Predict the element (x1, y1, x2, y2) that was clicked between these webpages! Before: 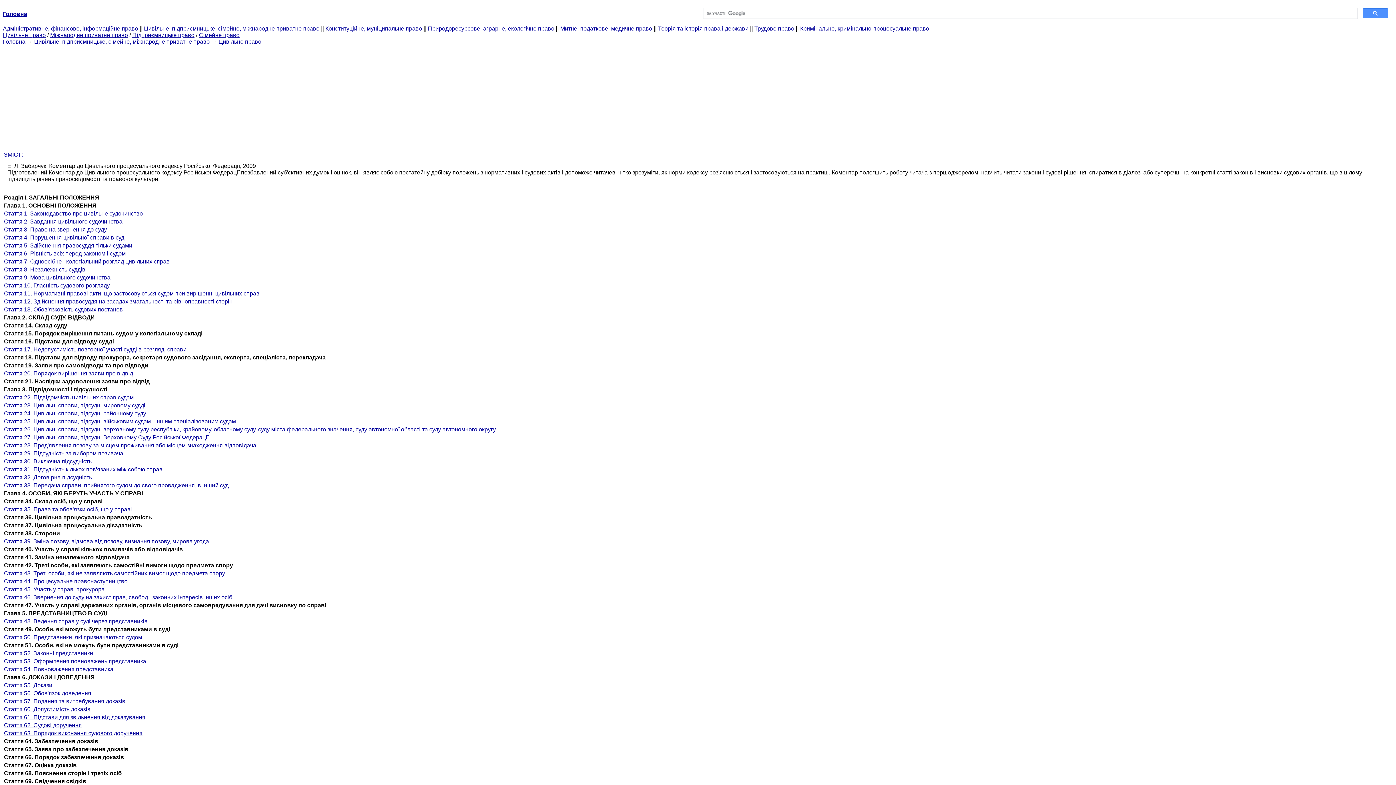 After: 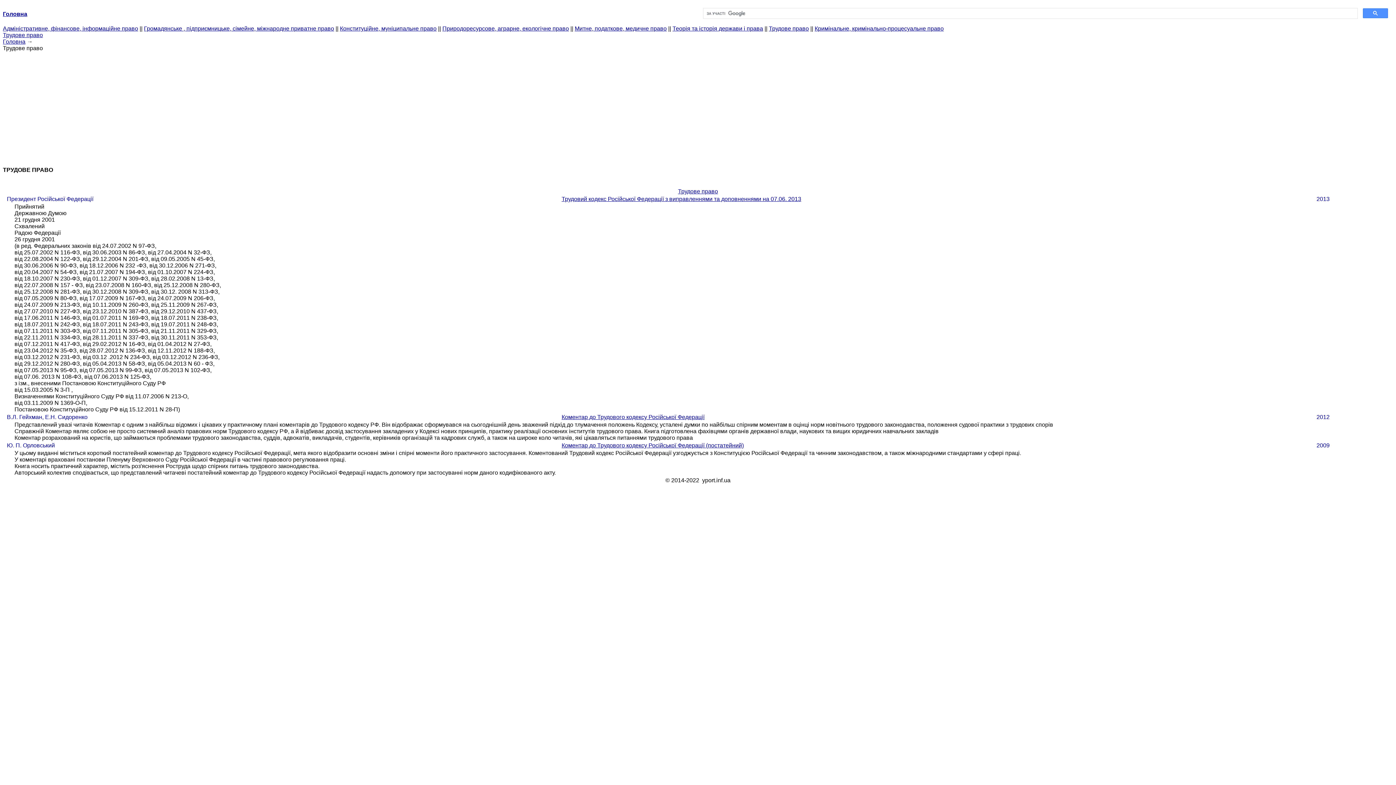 Action: bbox: (754, 25, 794, 31) label: Трудове право